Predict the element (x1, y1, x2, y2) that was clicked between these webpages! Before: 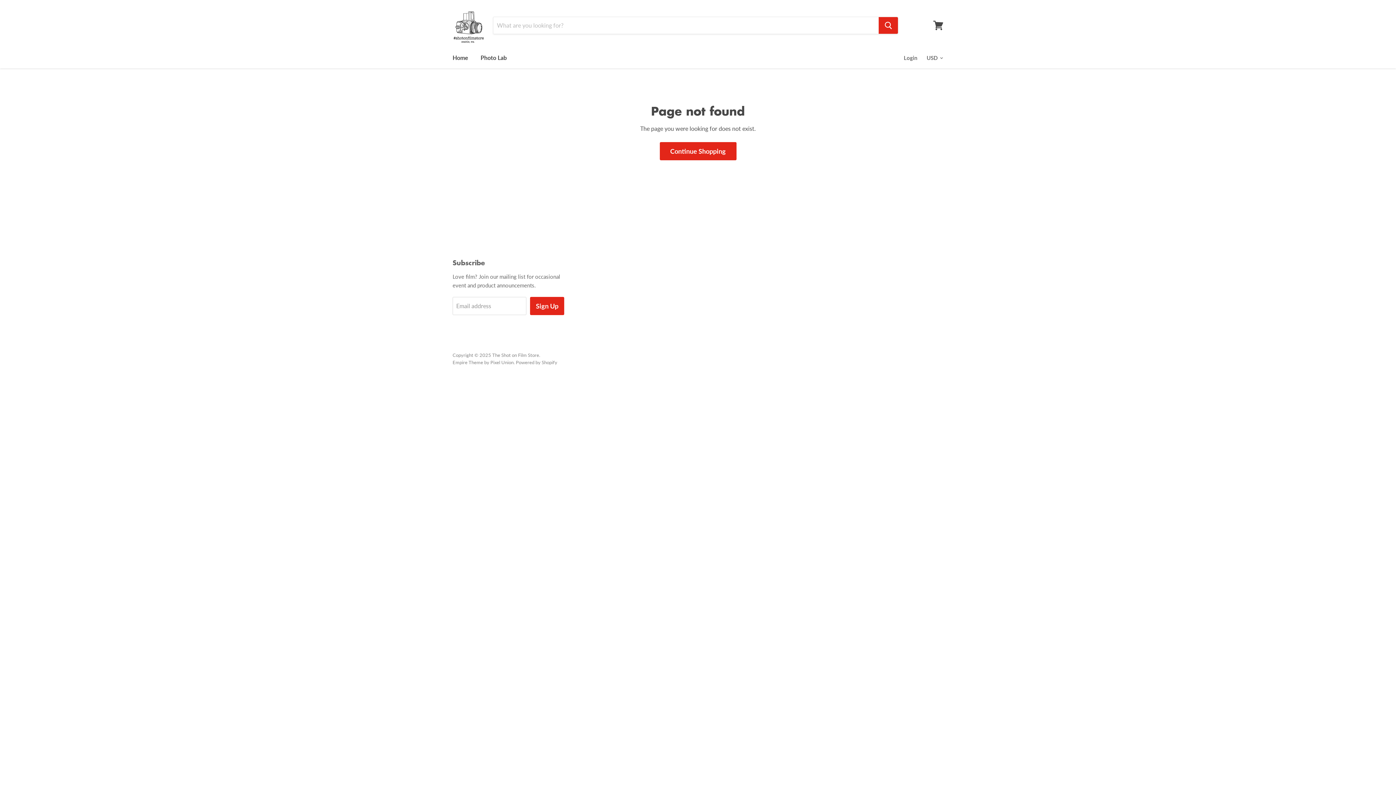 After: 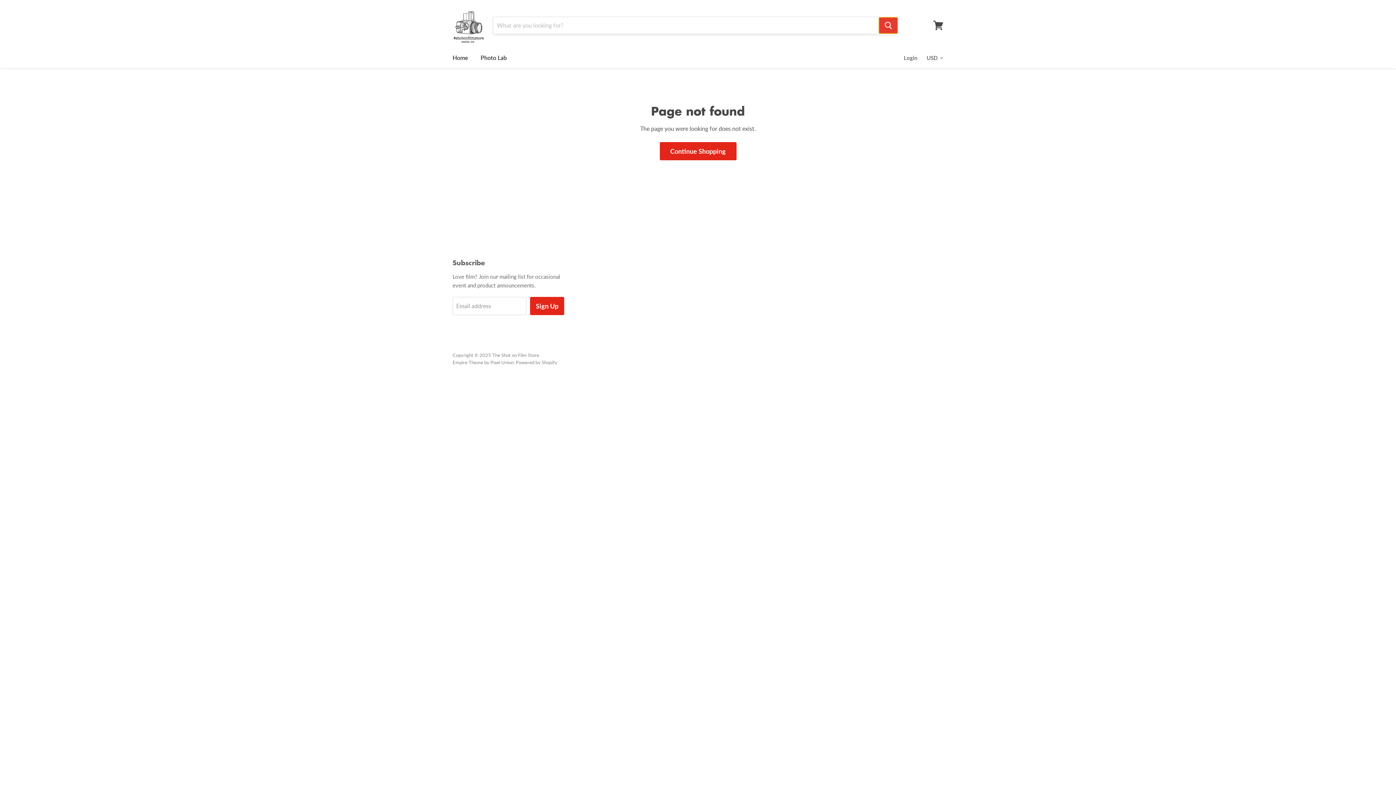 Action: bbox: (878, 17, 898, 33) label: Search